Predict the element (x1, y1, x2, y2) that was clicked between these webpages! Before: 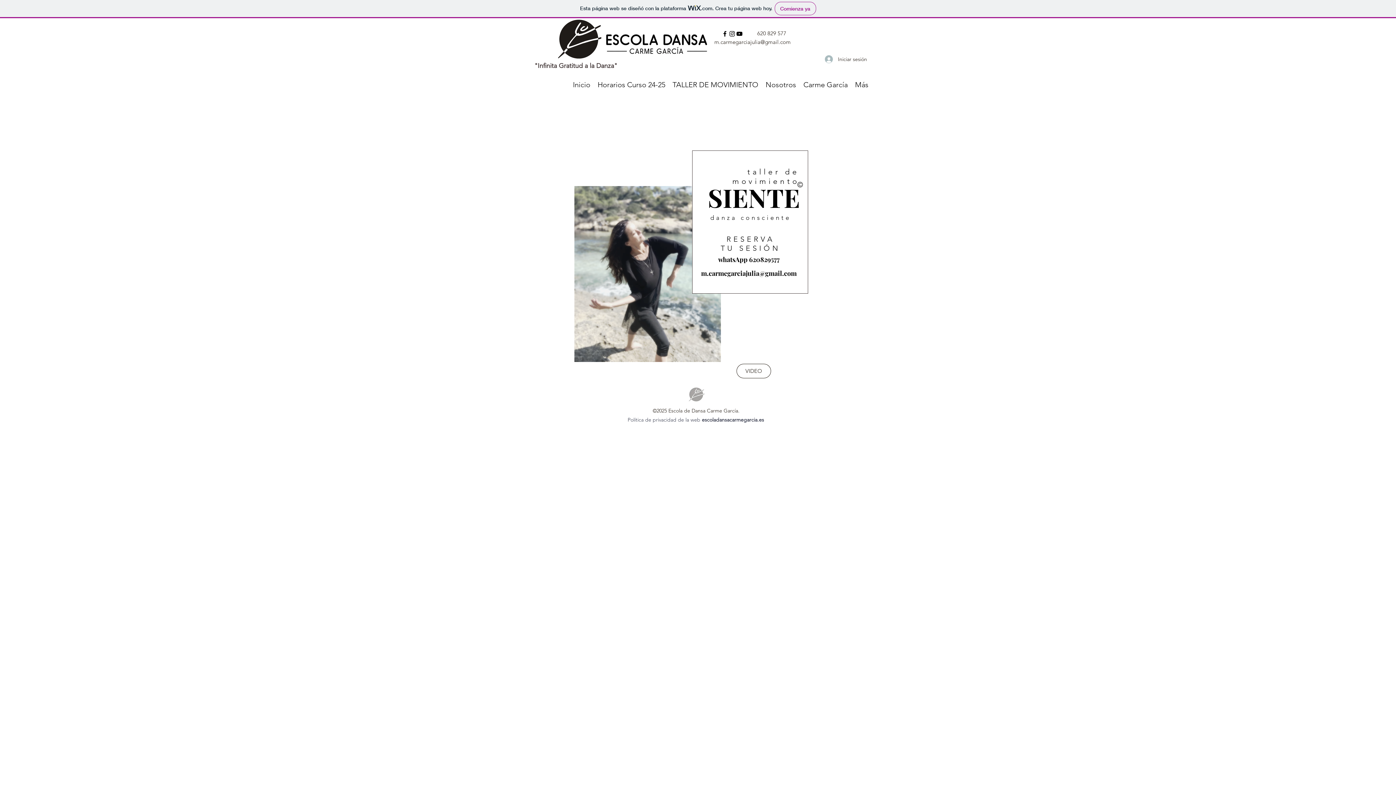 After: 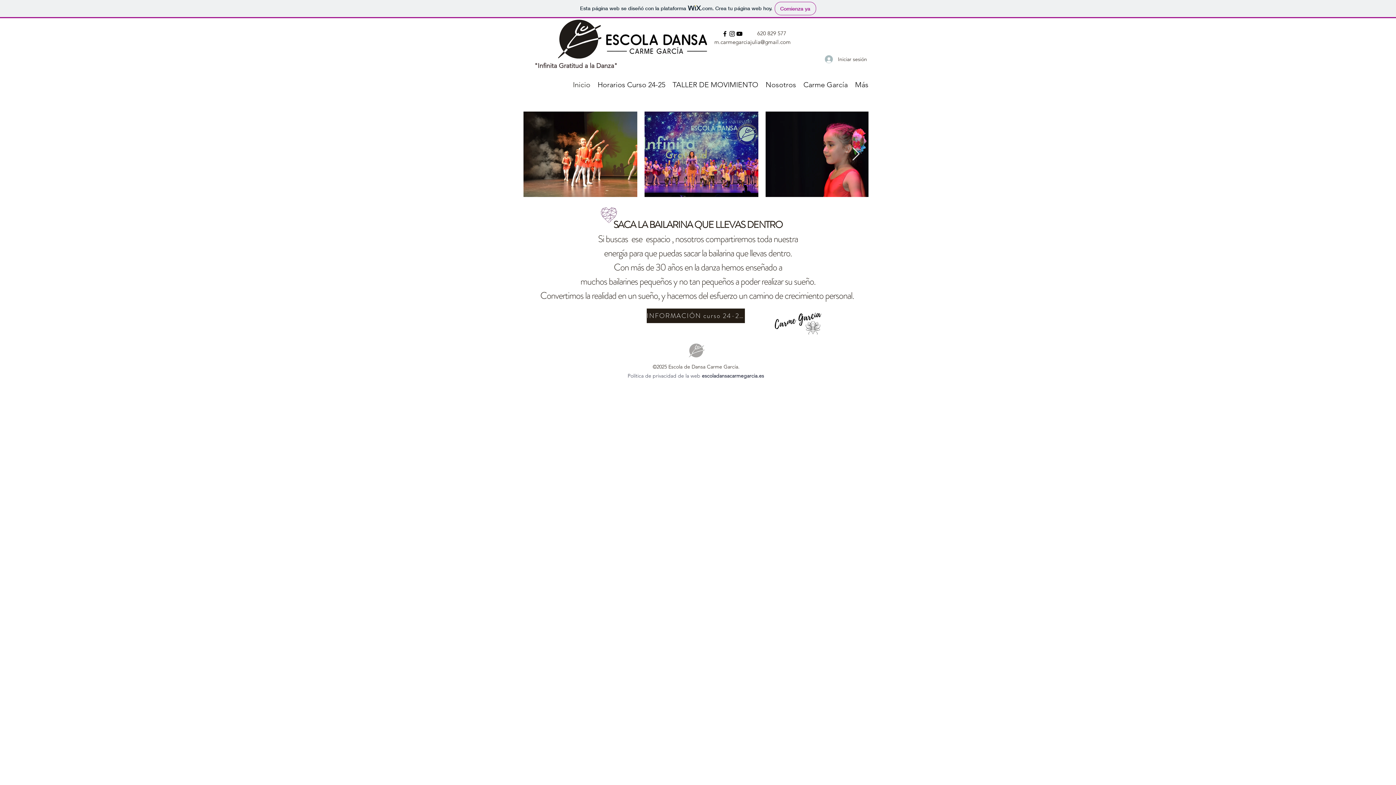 Action: label: Inicio bbox: (569, 76, 594, 93)